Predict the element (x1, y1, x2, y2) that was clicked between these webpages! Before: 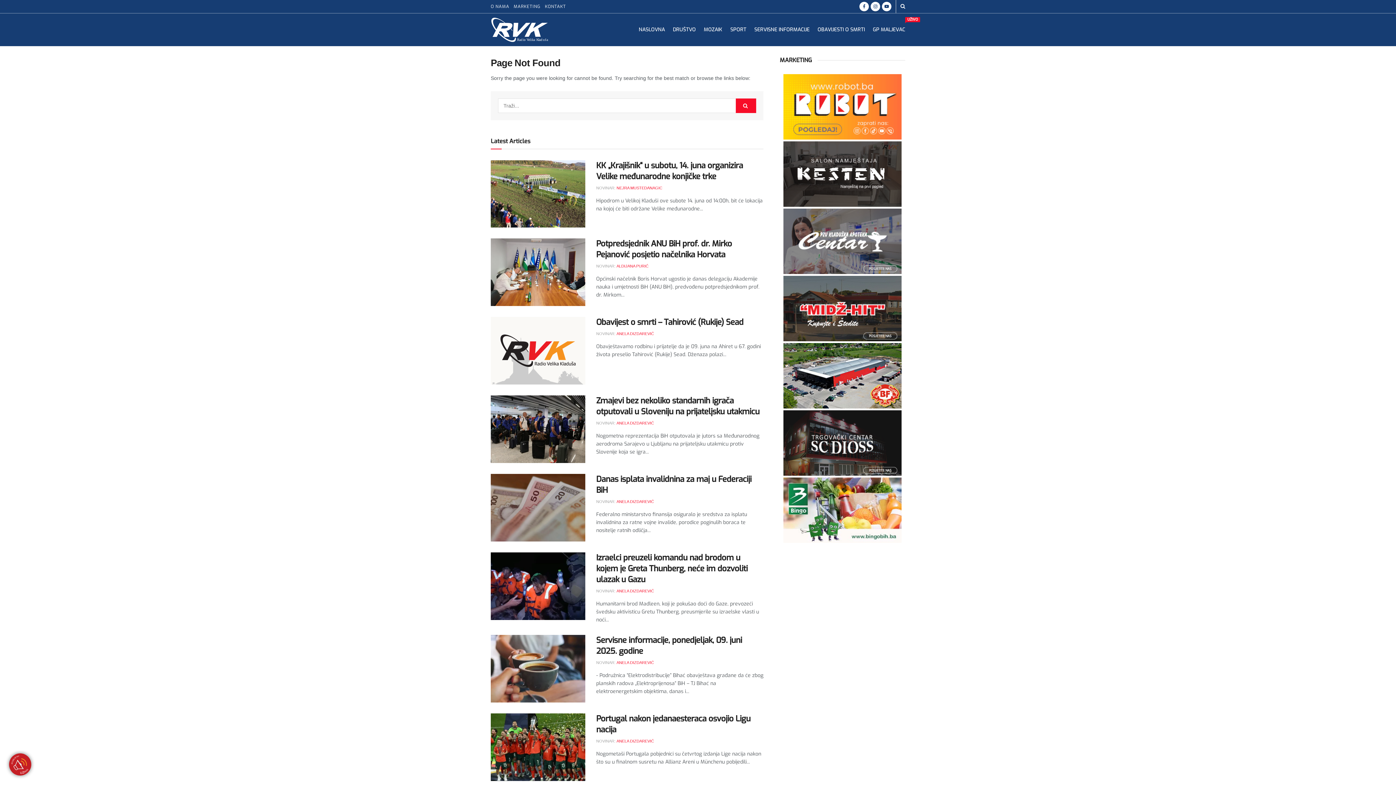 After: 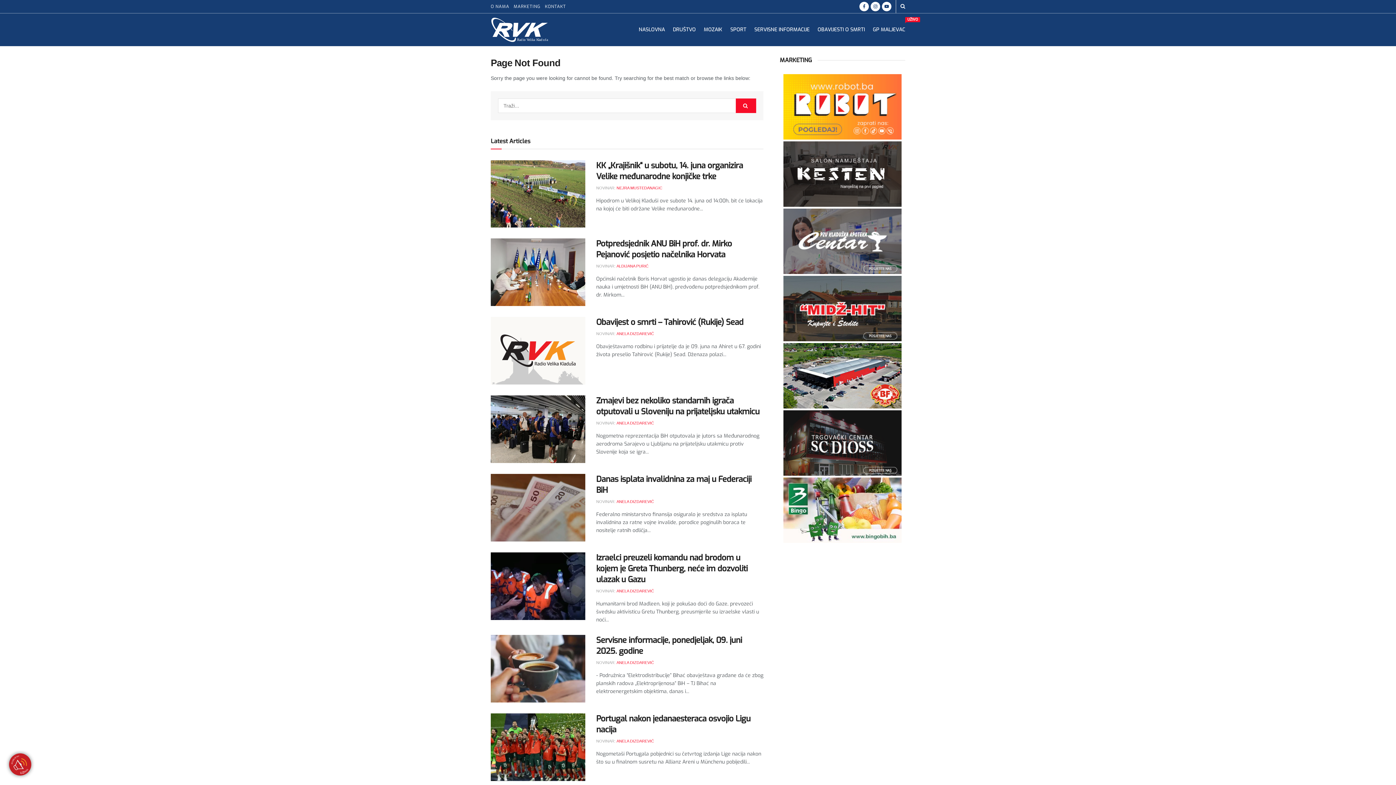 Action: bbox: (783, 238, 901, 243)